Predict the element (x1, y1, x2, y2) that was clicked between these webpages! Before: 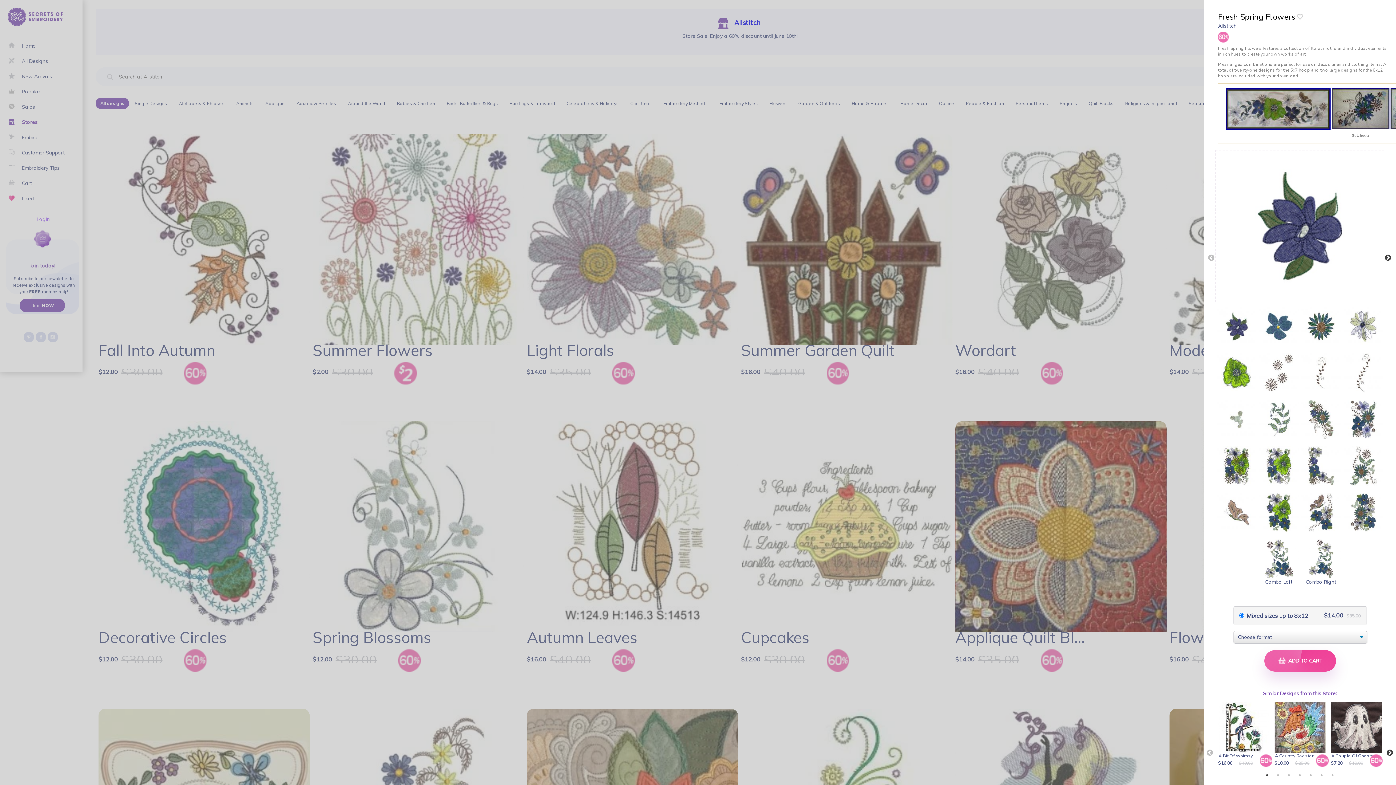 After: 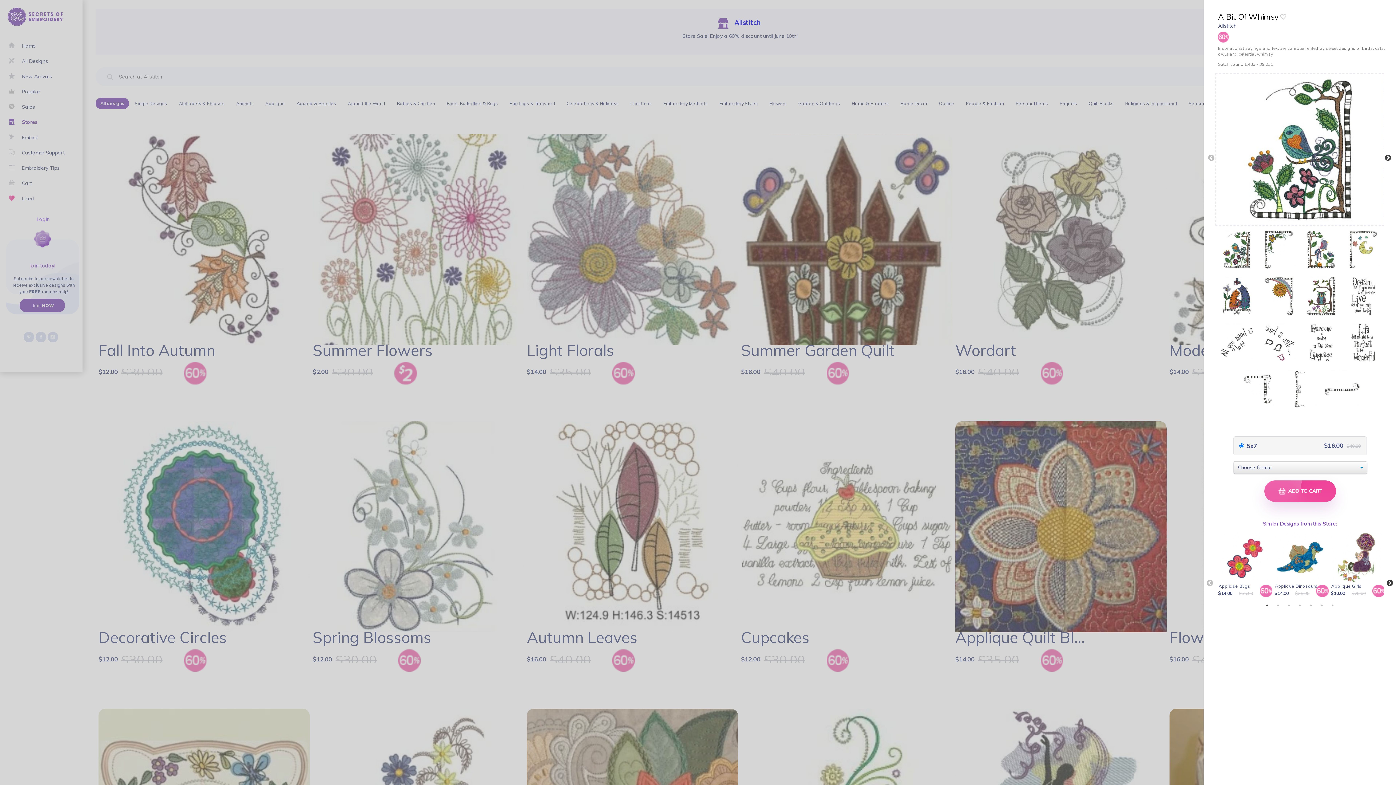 Action: bbox: (1218, 702, 1269, 767) label: A Bit Of Whimsy
$16.00
$40.00